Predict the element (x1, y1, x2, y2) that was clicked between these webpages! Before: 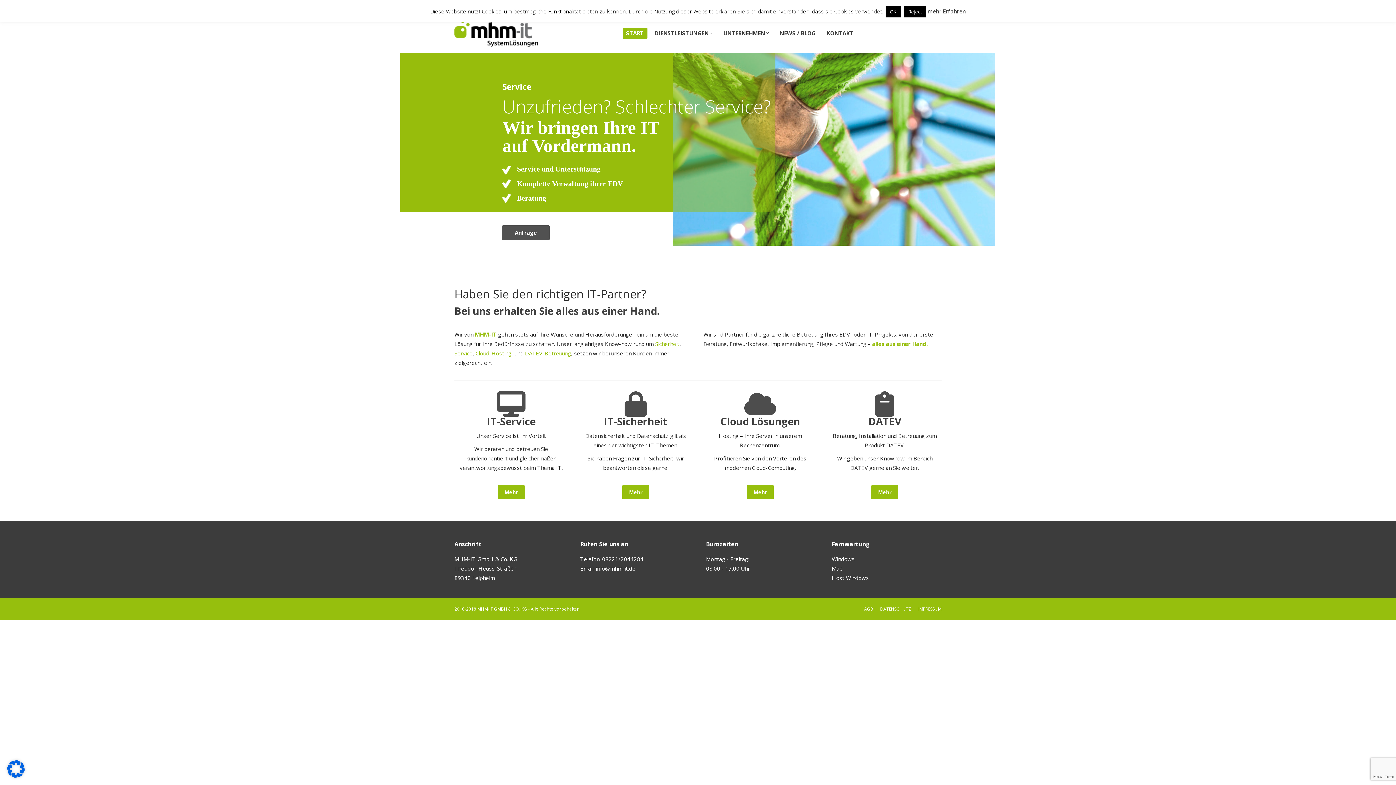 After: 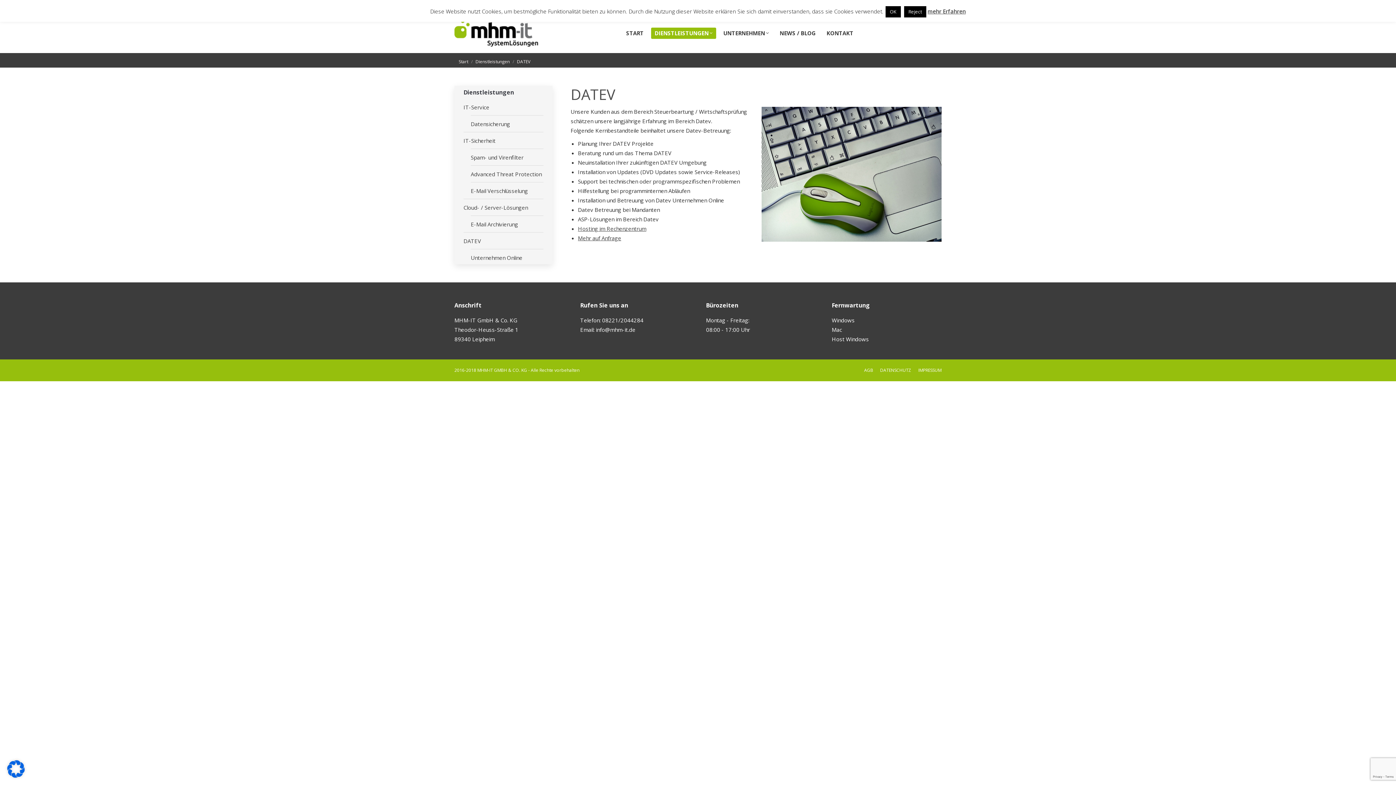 Action: bbox: (525, 349, 571, 357) label: DATEV-Betreuung